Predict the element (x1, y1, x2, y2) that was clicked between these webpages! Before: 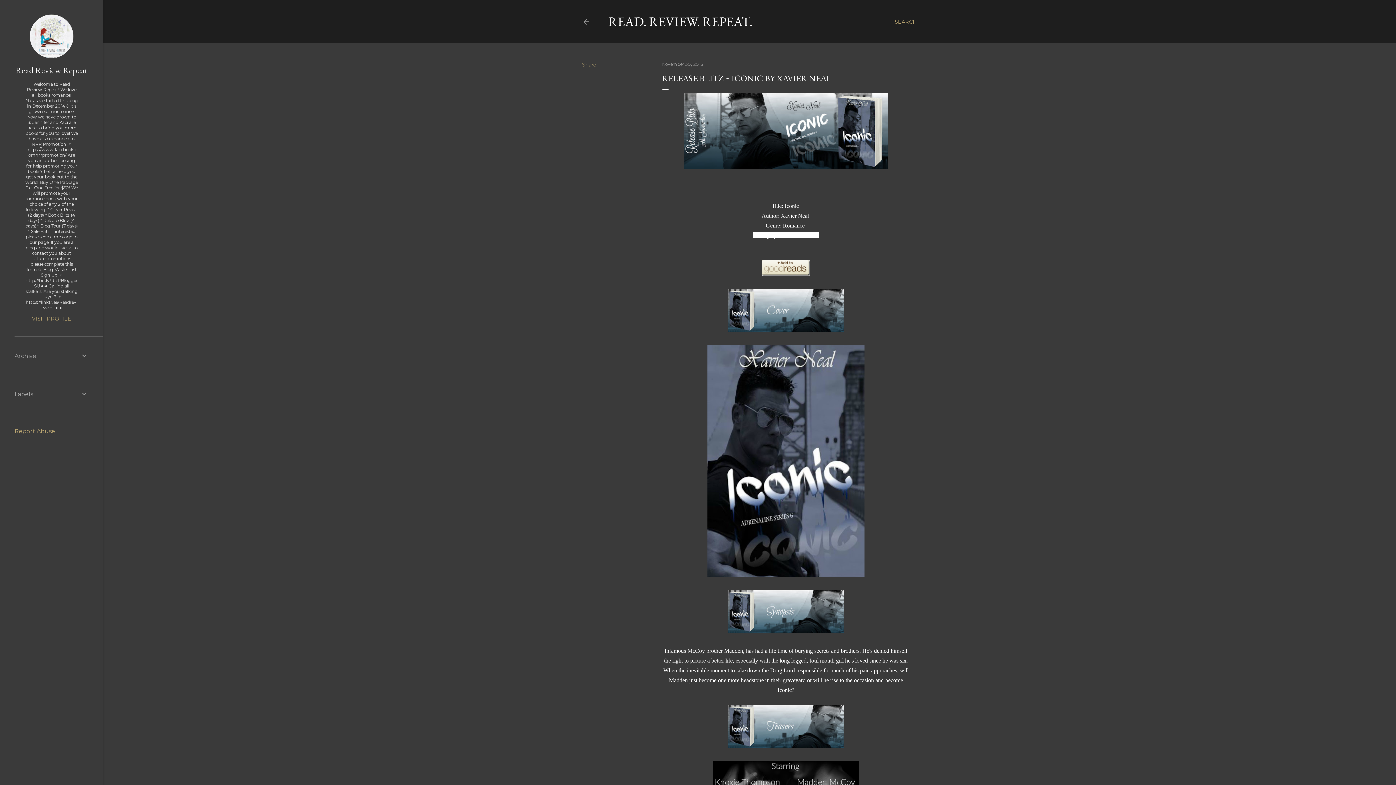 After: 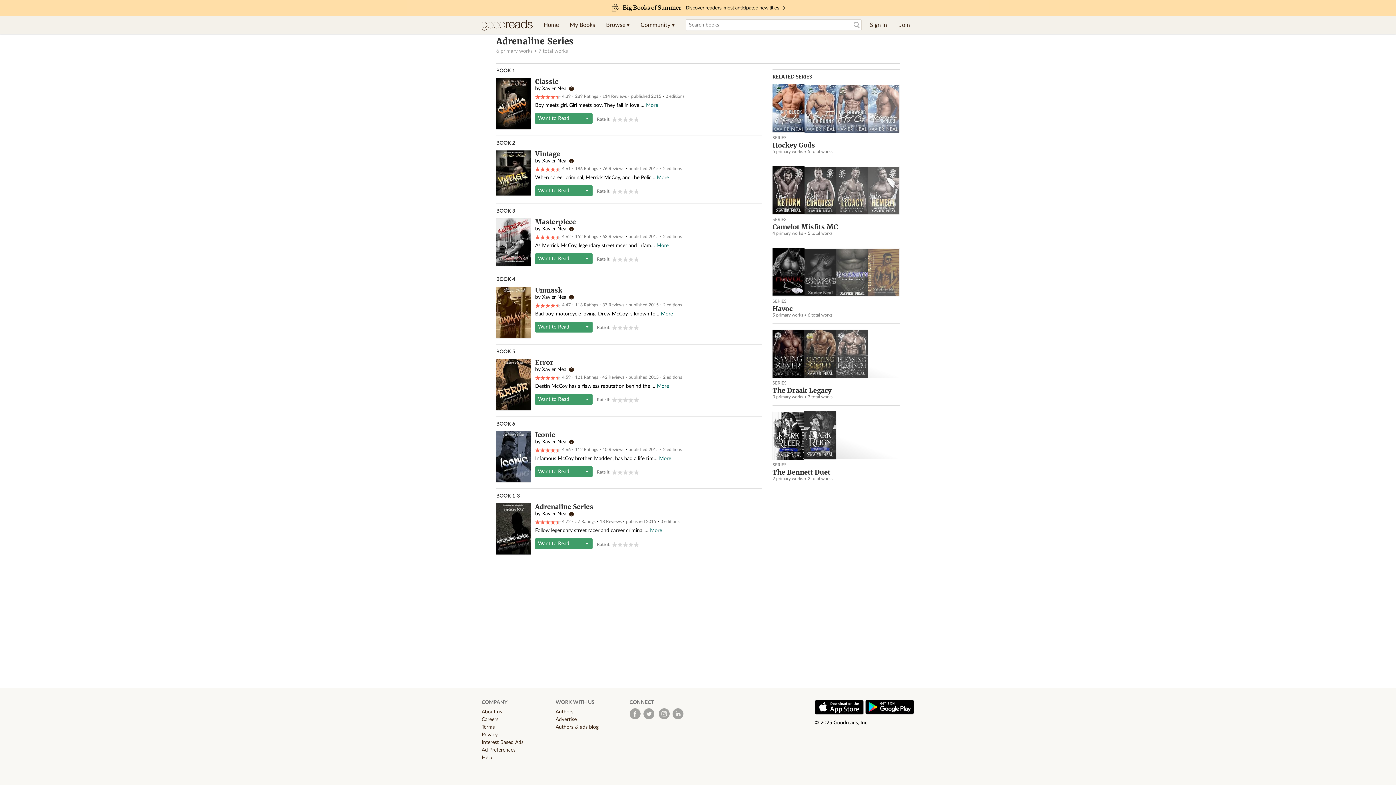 Action: bbox: (761, 271, 810, 277)